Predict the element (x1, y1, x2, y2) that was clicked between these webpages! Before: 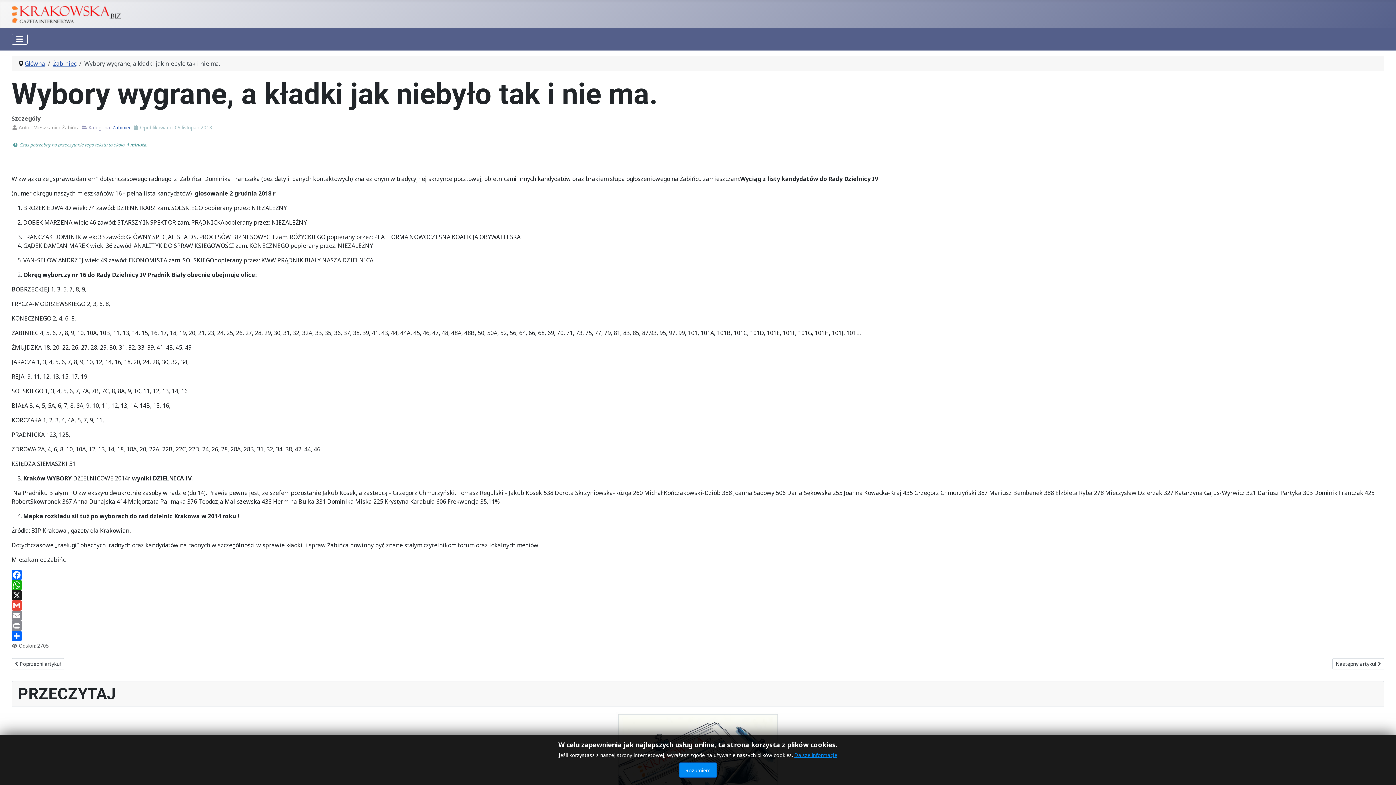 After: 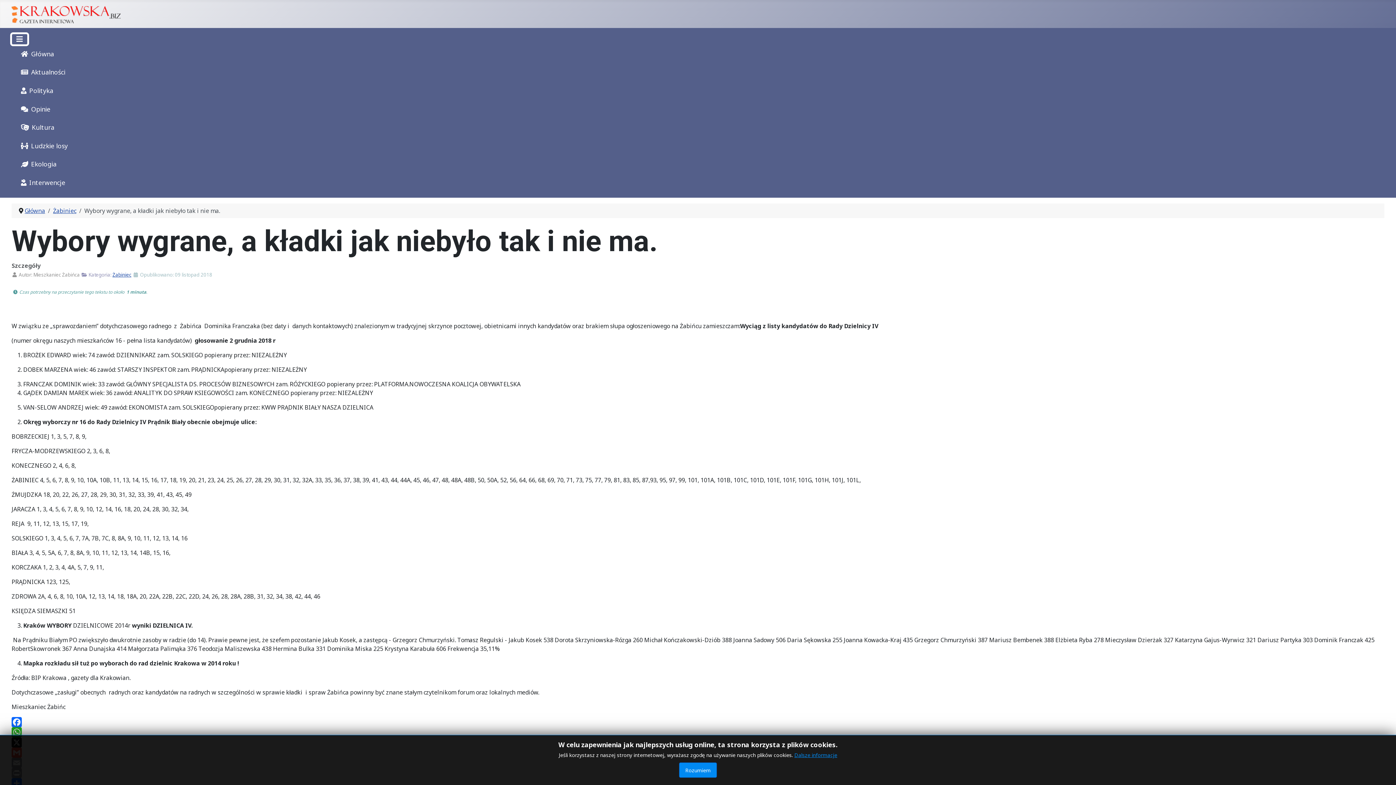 Action: label: Przełącz nawigację bbox: (11, 33, 27, 44)